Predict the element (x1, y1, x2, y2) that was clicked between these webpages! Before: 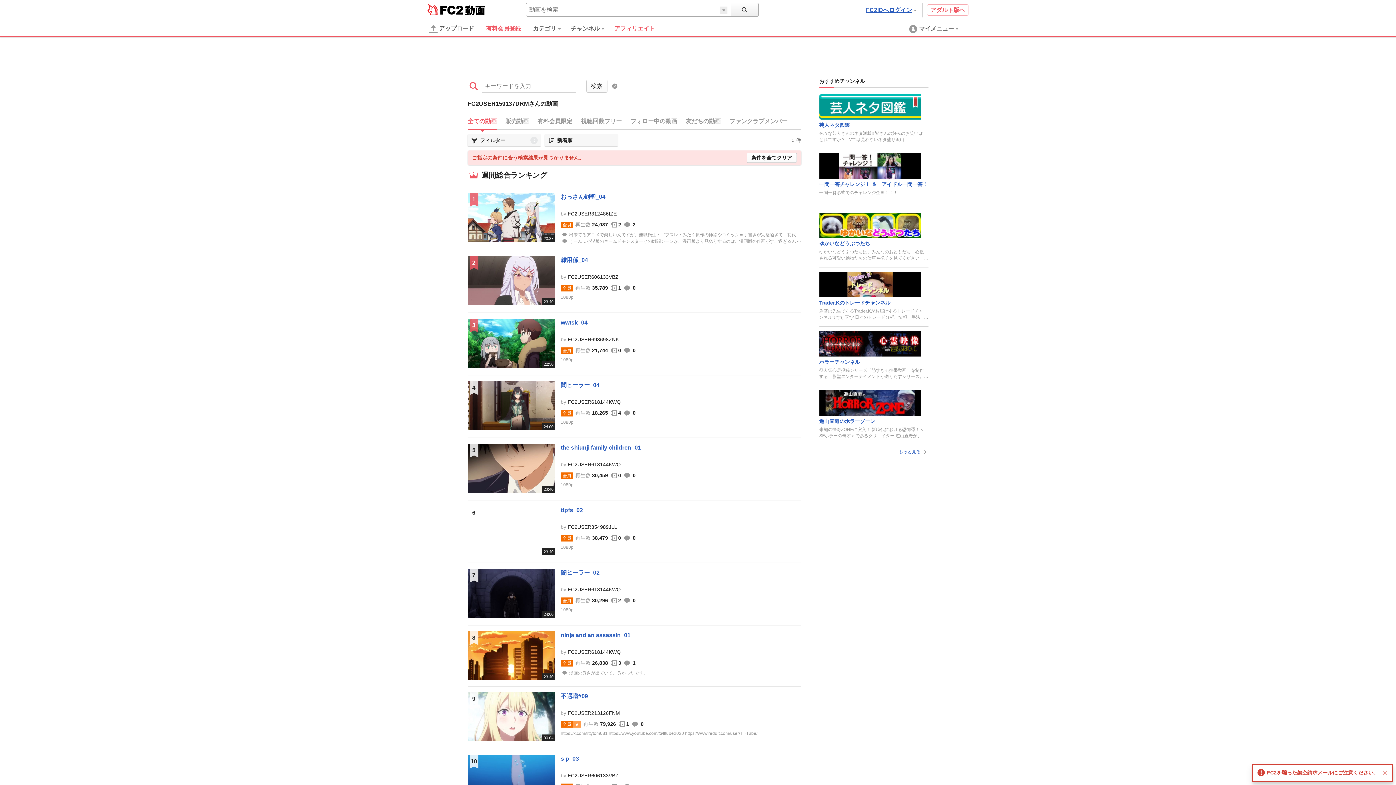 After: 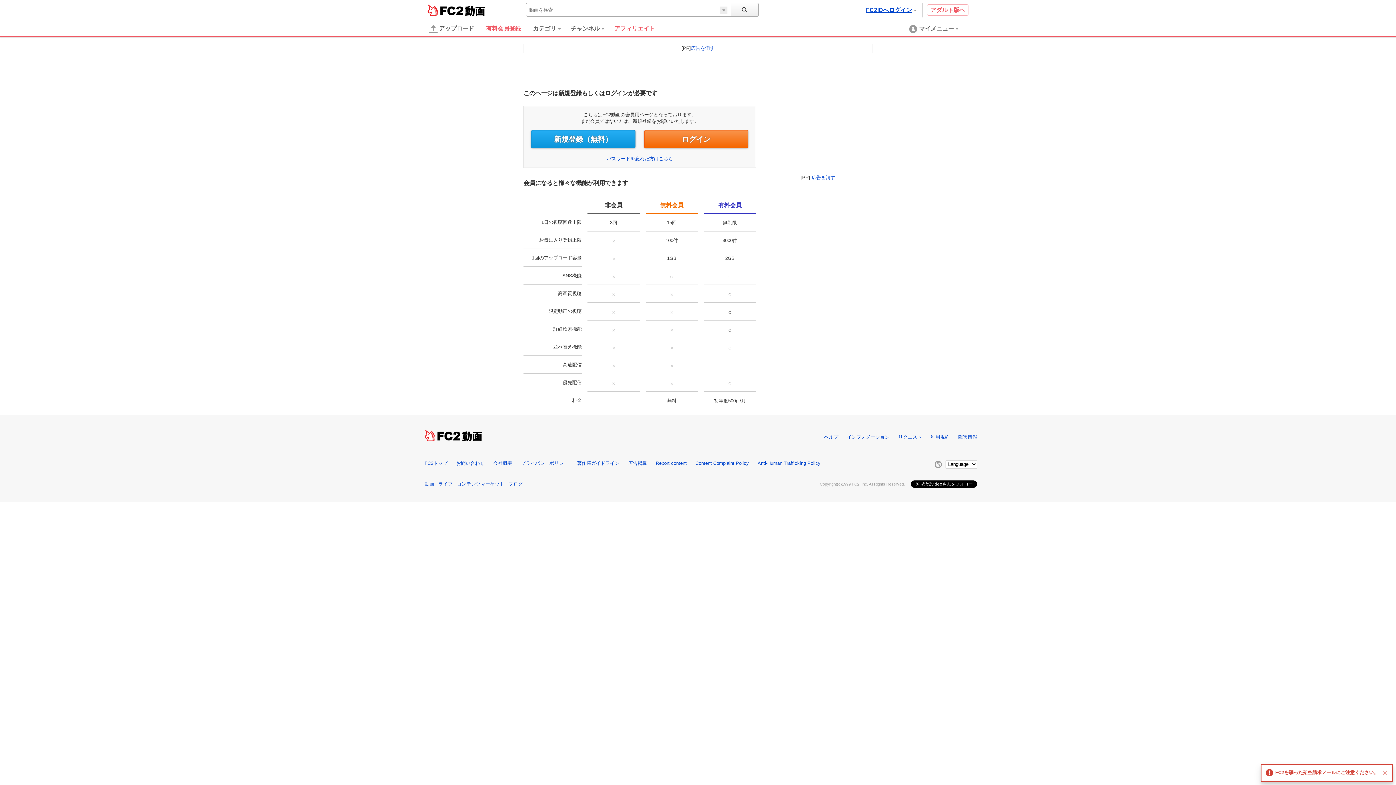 Action: bbox: (630, 112, 677, 130) label: フォロー中の動画